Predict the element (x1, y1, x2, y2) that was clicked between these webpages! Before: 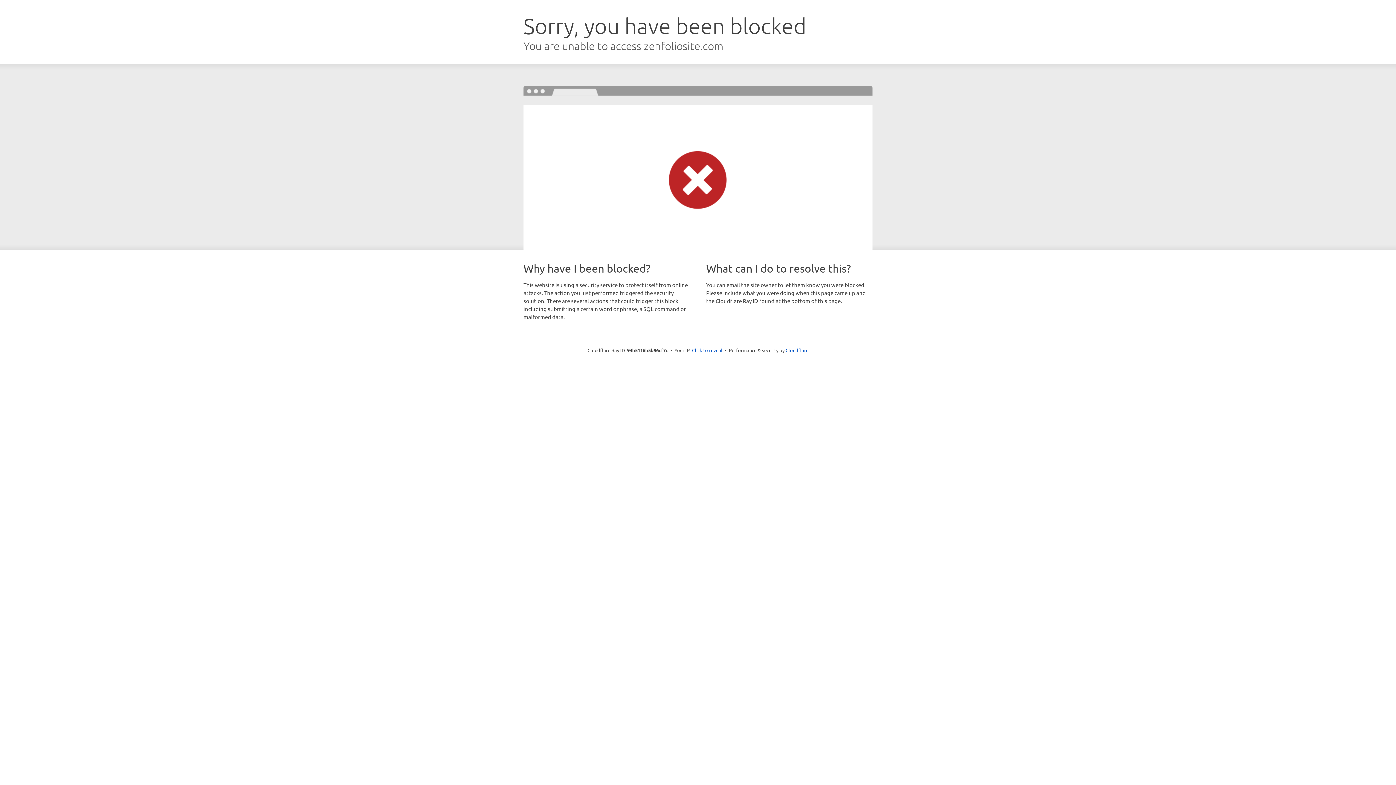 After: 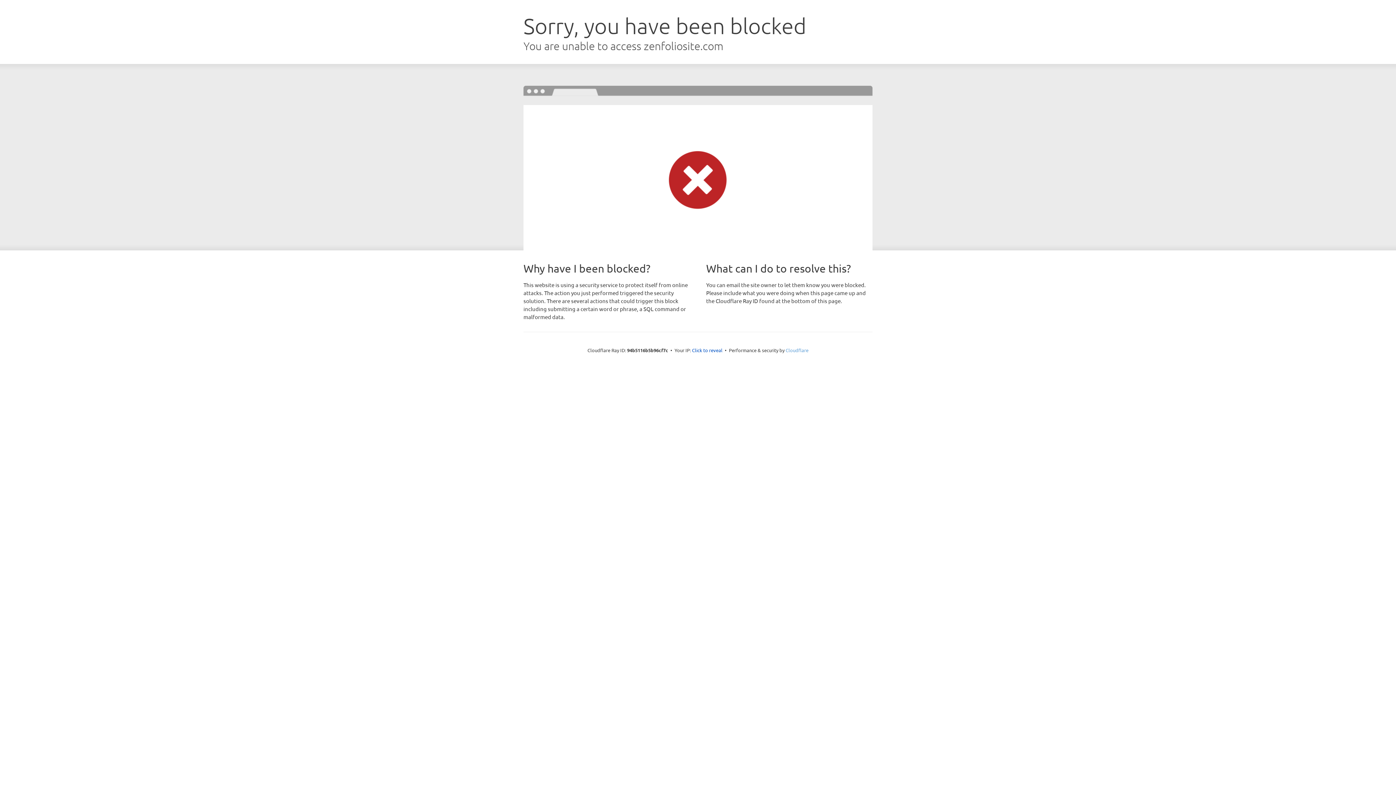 Action: label: Cloudflare bbox: (785, 347, 808, 353)